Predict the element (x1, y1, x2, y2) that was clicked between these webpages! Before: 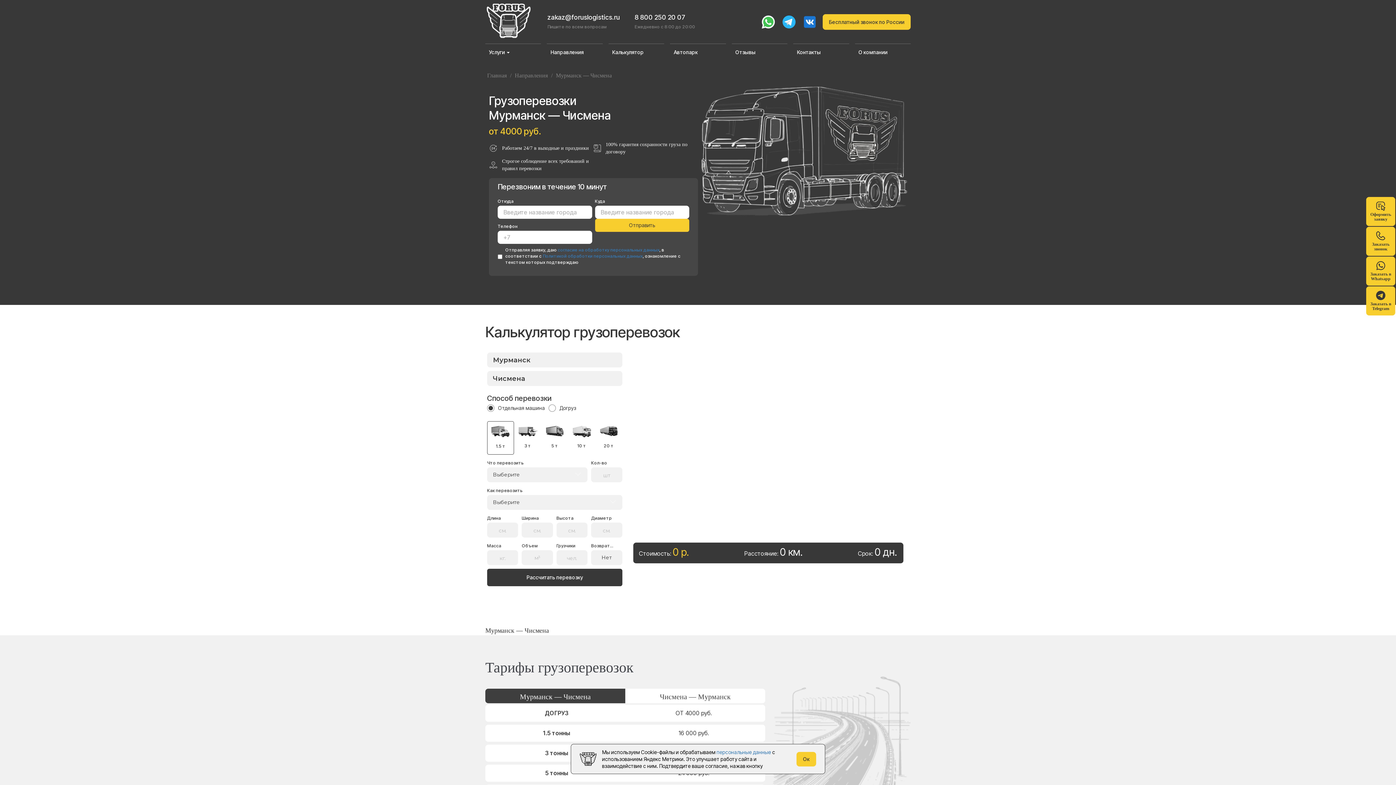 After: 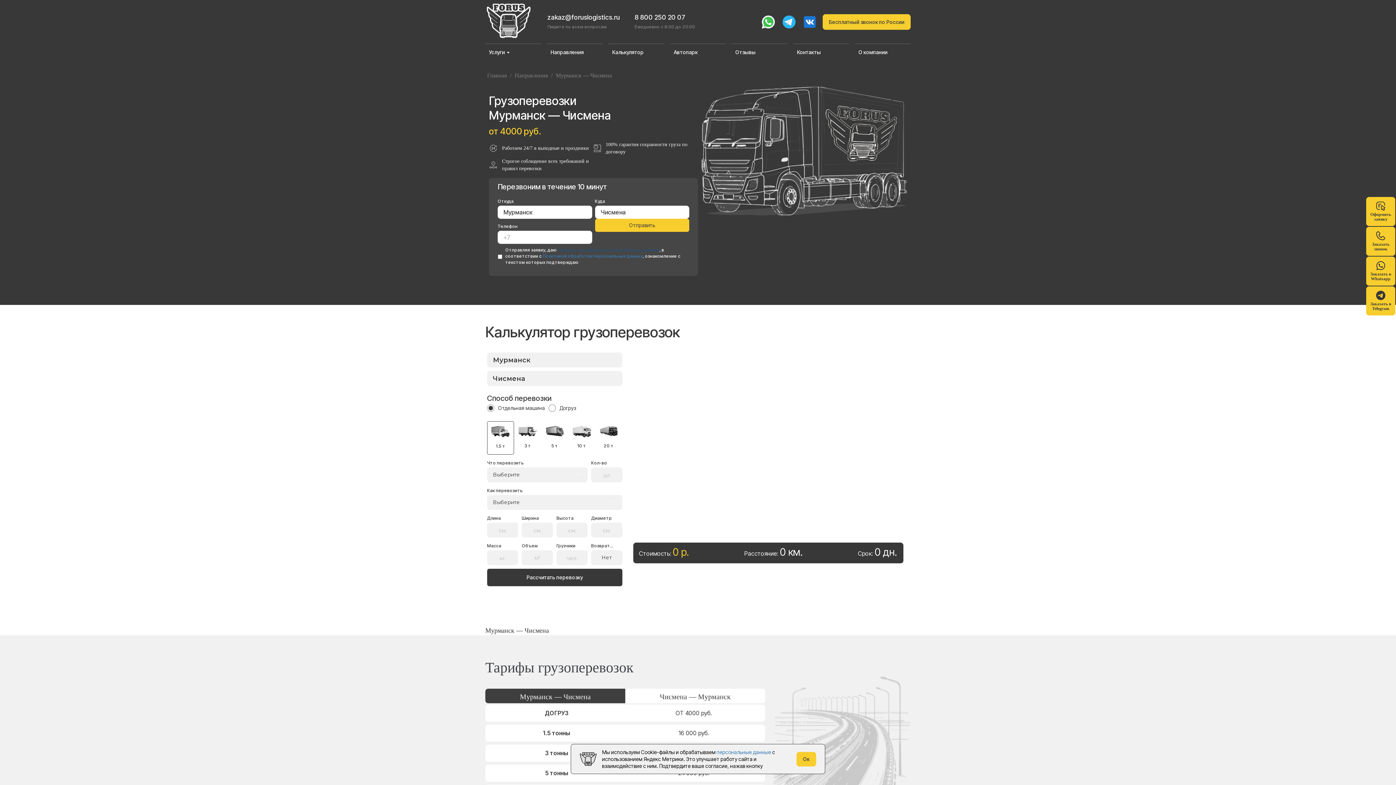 Action: bbox: (557, 247, 659, 252) label: согласие на обработку персональных данных